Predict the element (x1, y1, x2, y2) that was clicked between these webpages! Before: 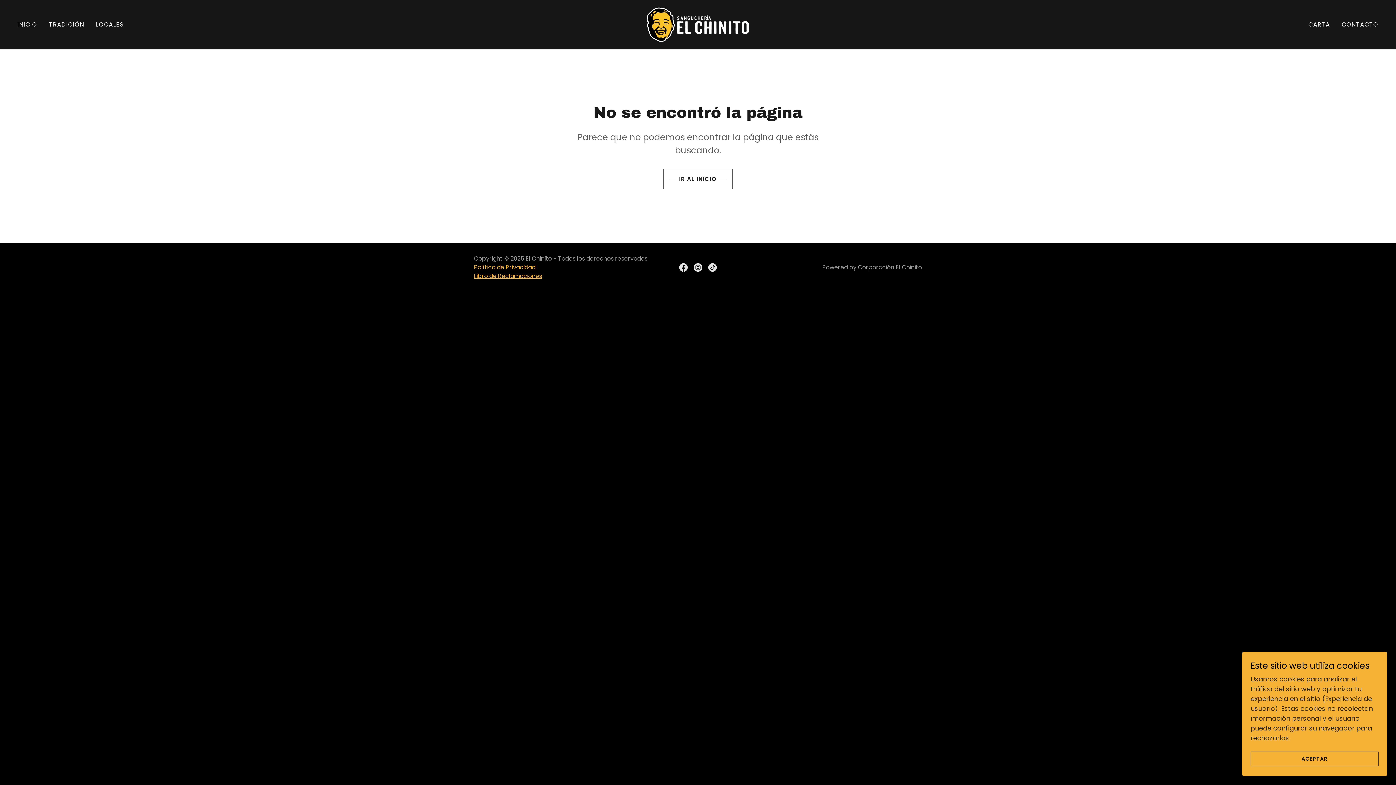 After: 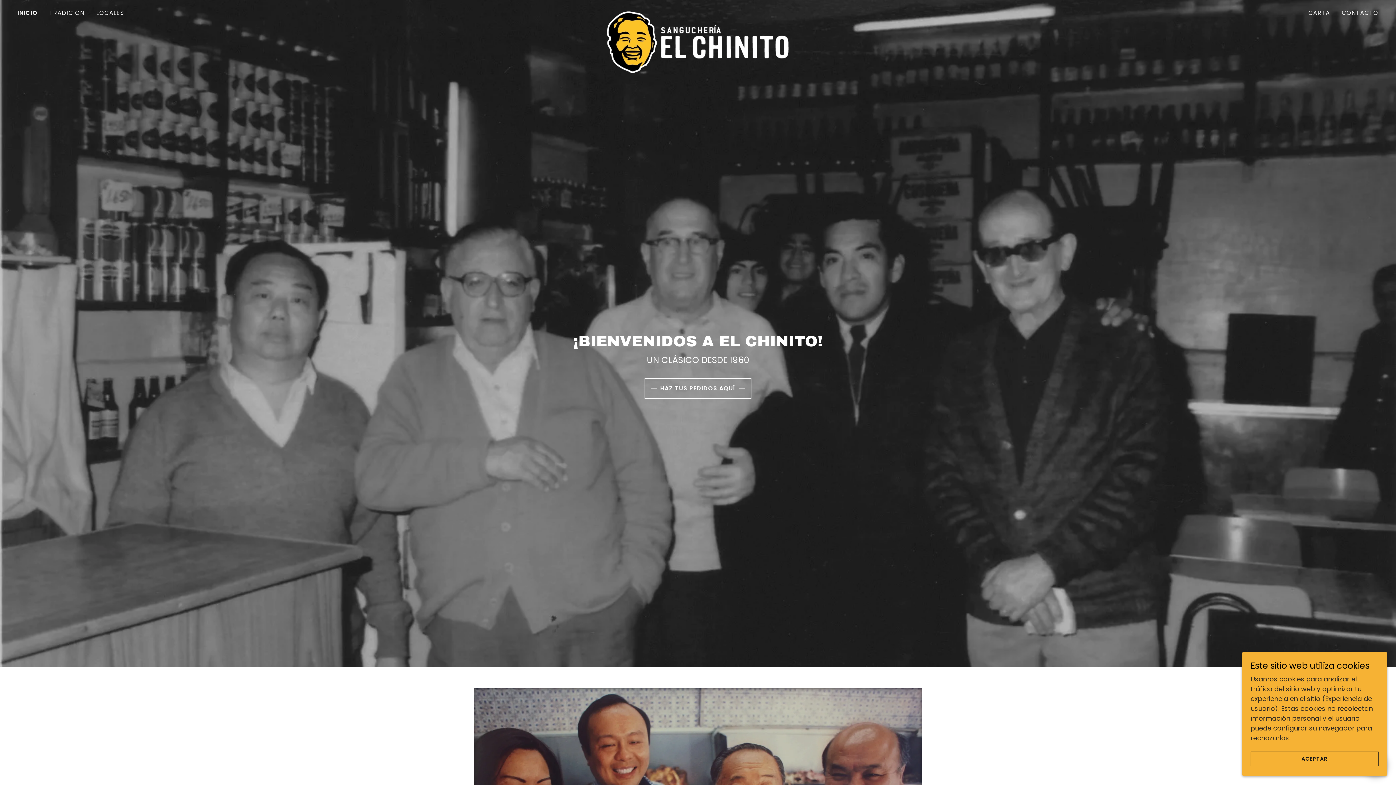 Action: bbox: (645, 19, 751, 28)